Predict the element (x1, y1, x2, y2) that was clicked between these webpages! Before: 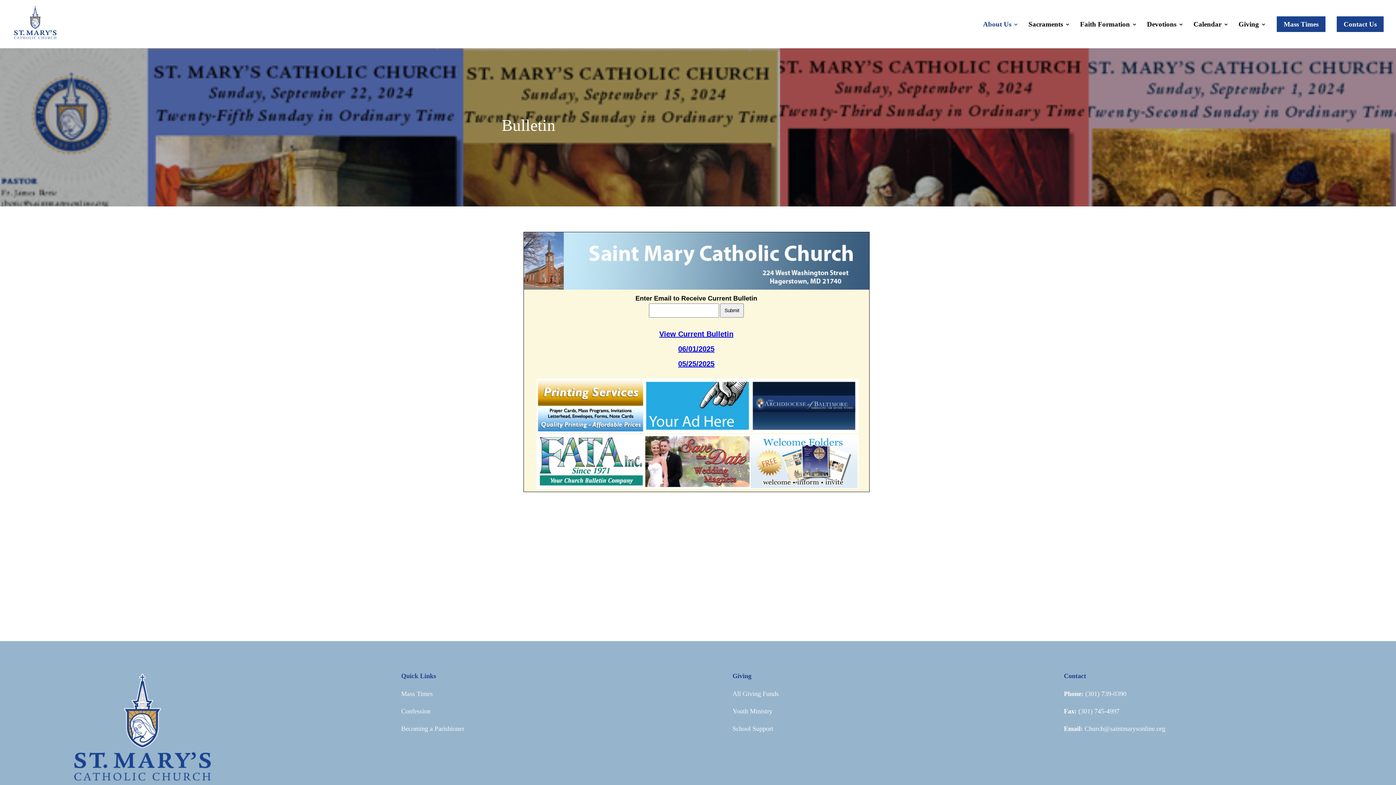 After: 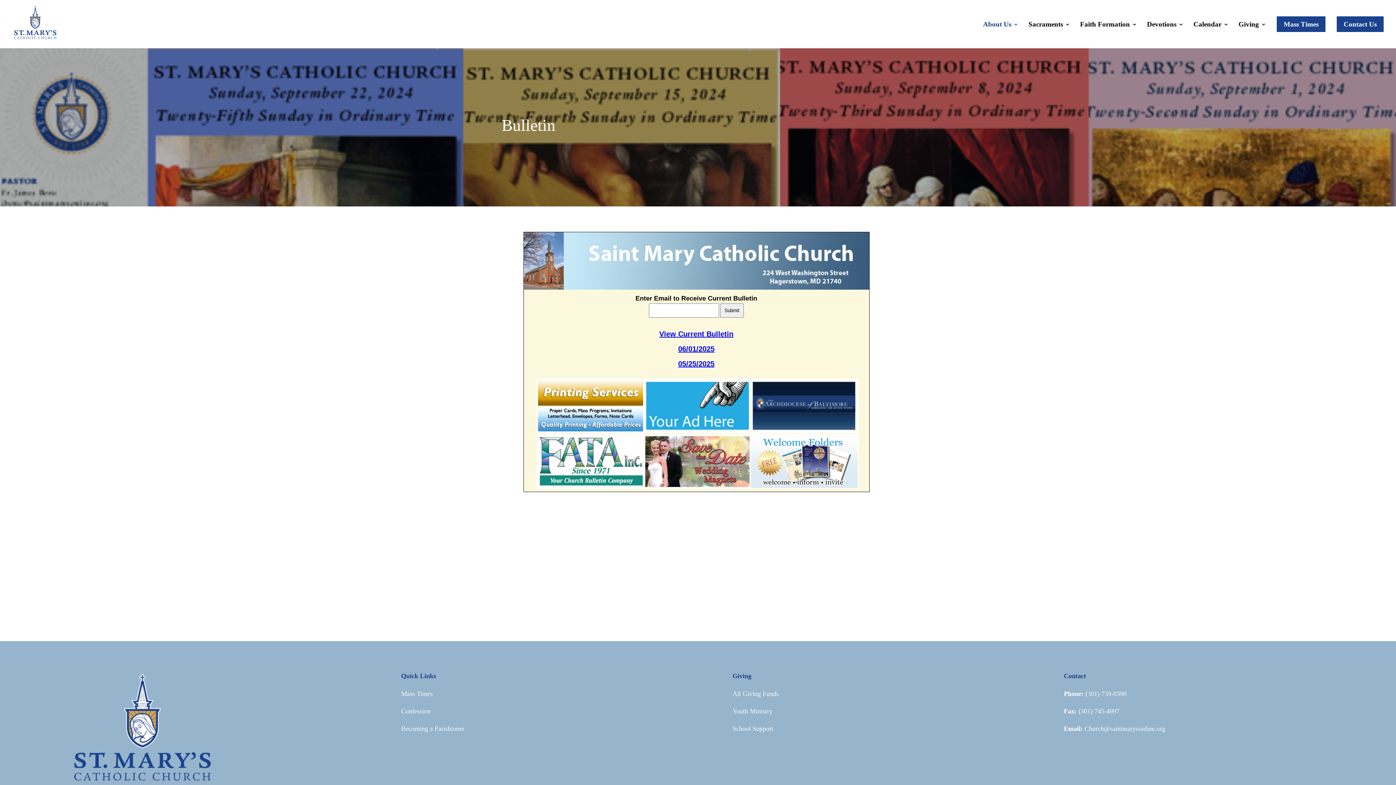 Action: label: (301) 739-0390  bbox: (1085, 690, 1128, 697)